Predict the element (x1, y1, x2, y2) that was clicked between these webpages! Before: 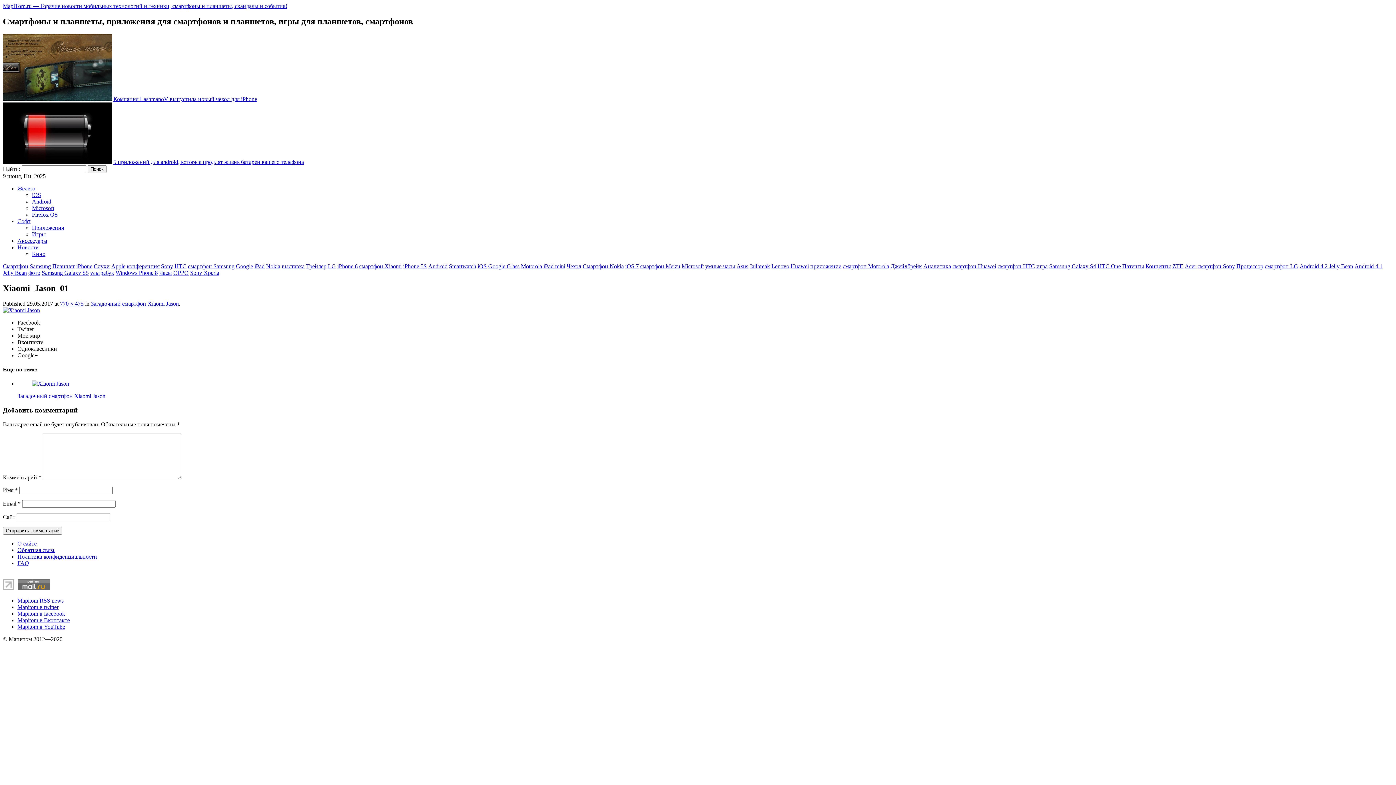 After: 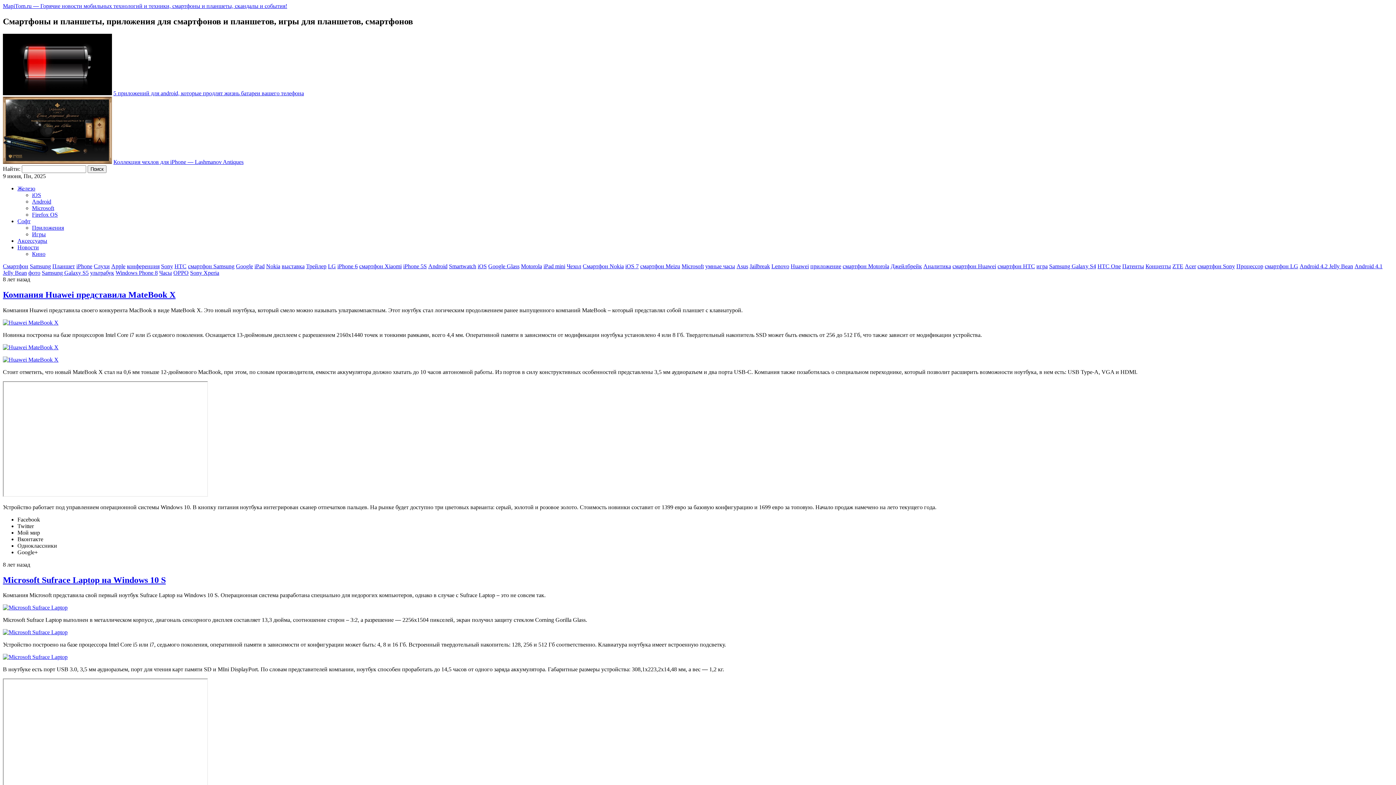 Action: label: Microsoft bbox: (32, 205, 54, 211)